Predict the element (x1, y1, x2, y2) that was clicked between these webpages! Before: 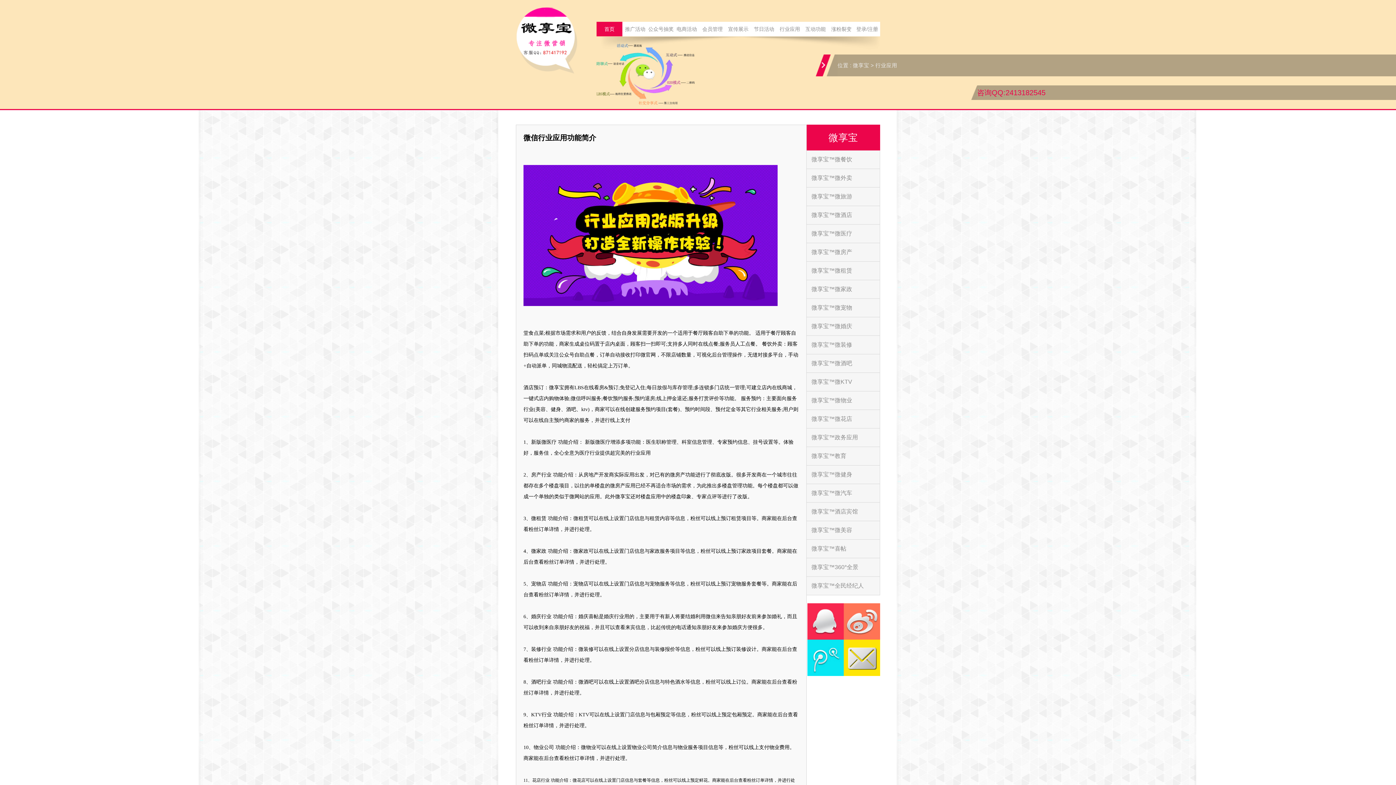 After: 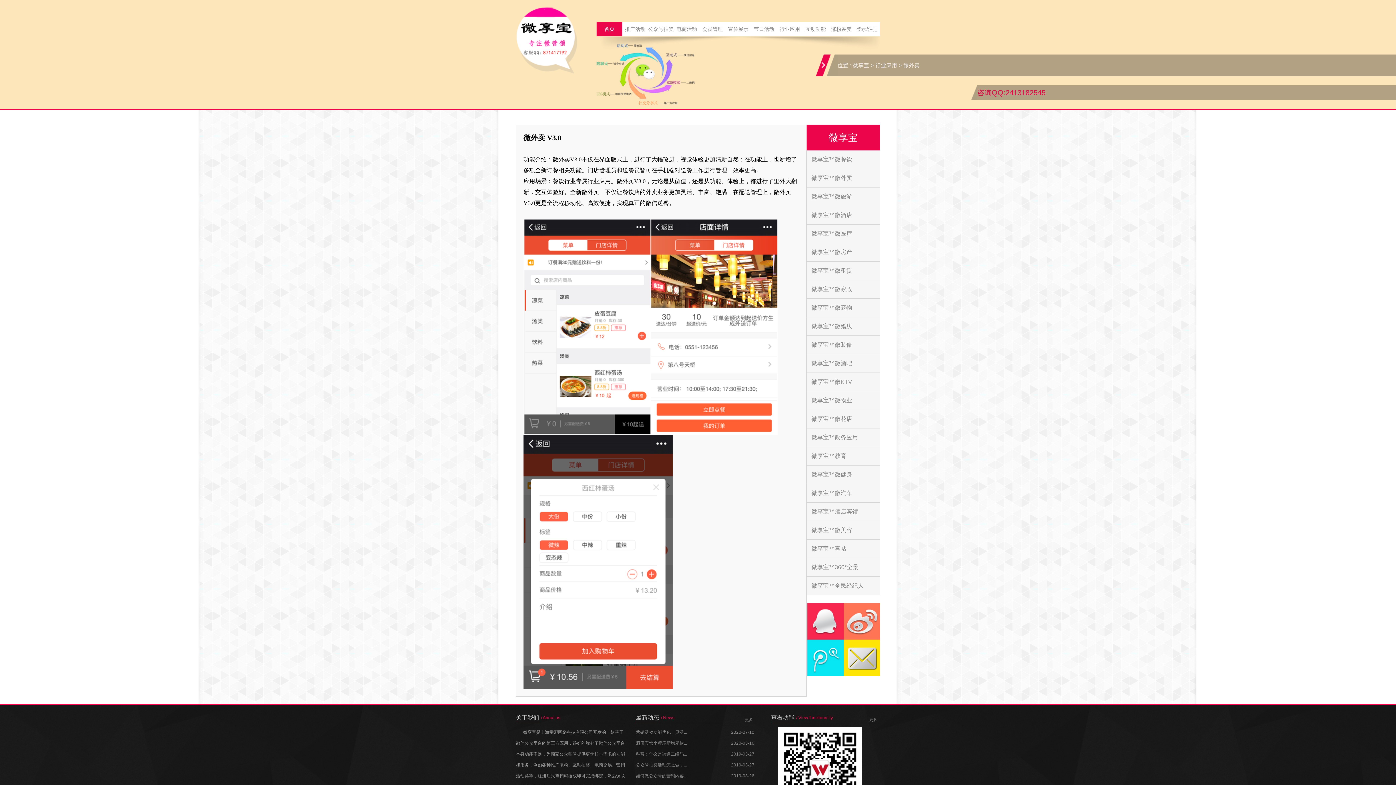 Action: label: 微享宝™微外卖 bbox: (811, 169, 880, 187)